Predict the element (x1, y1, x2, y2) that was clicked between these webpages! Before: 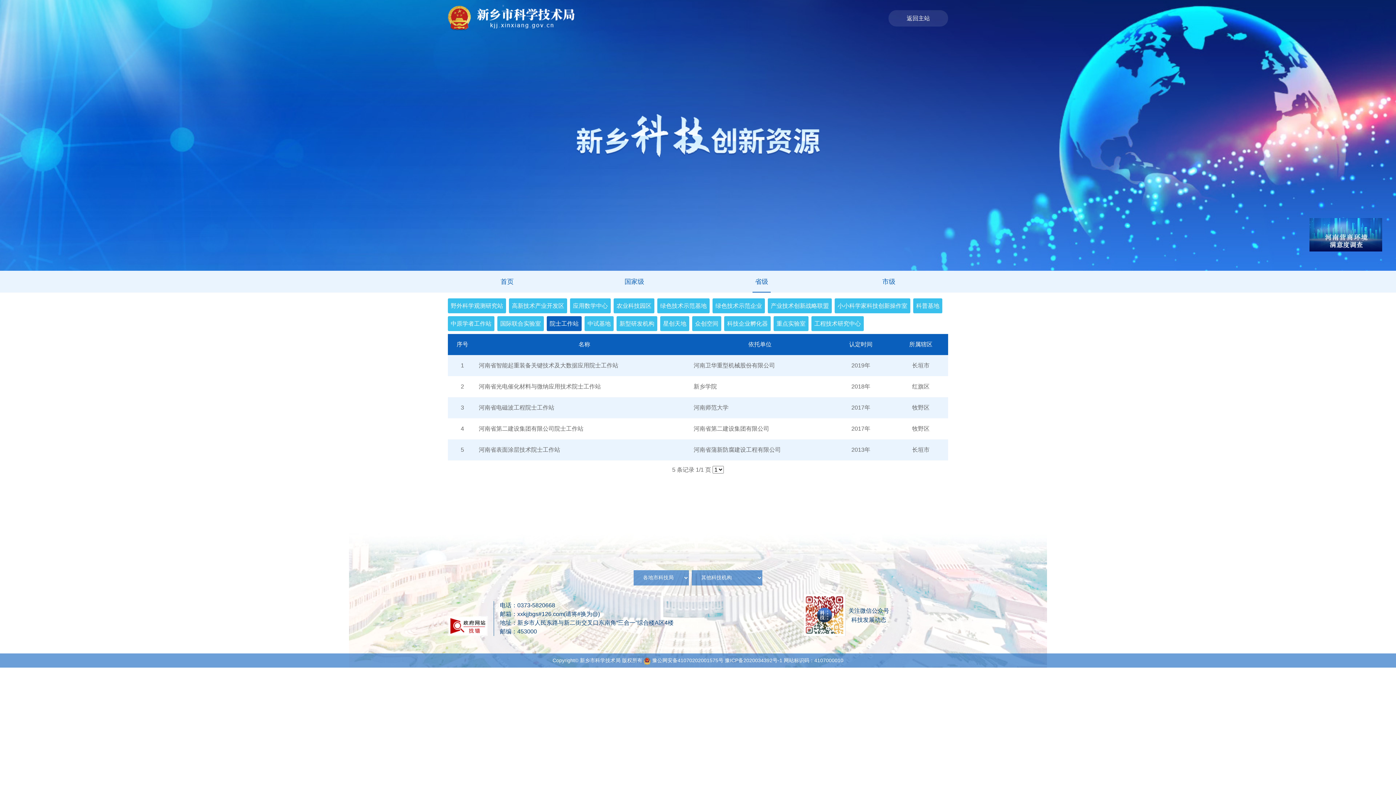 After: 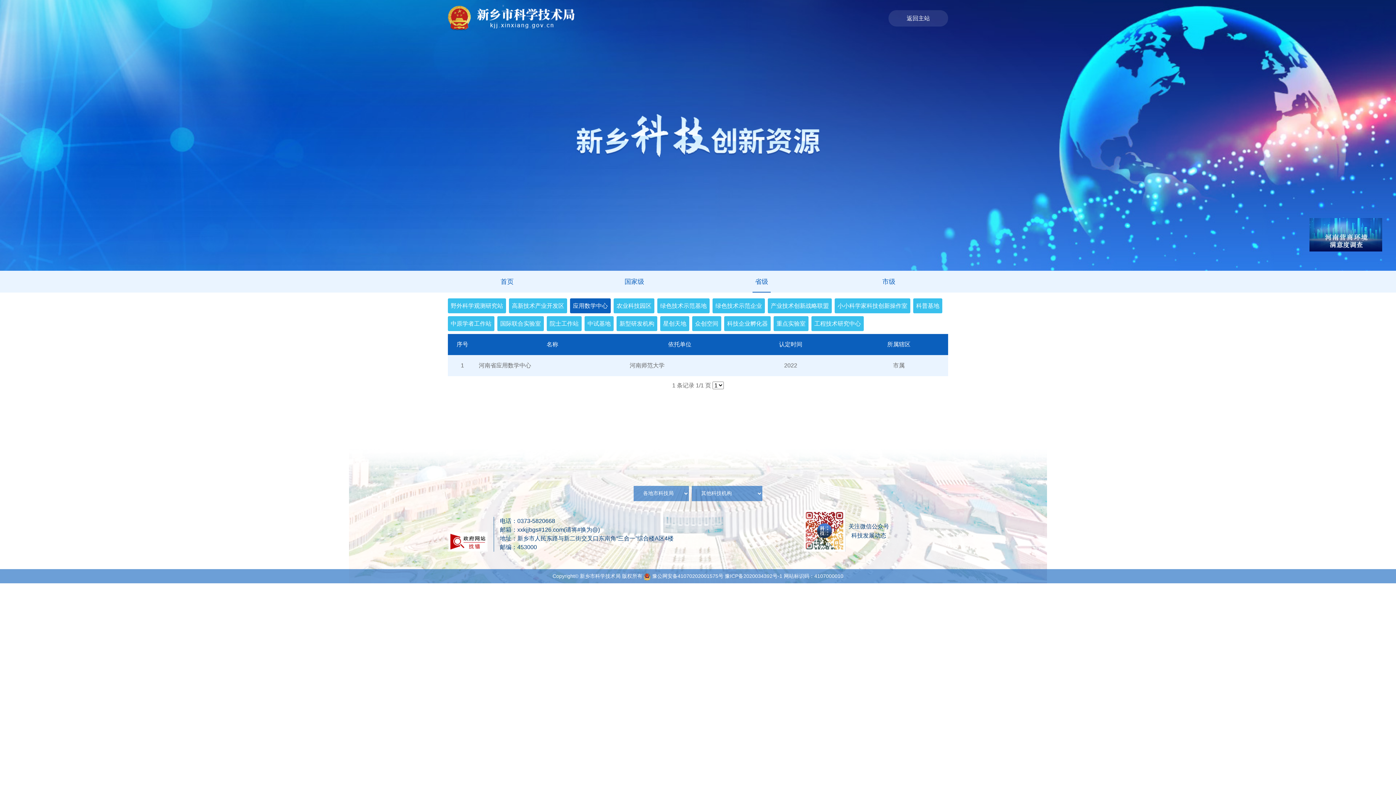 Action: bbox: (570, 298, 610, 313) label: 应用数学中心